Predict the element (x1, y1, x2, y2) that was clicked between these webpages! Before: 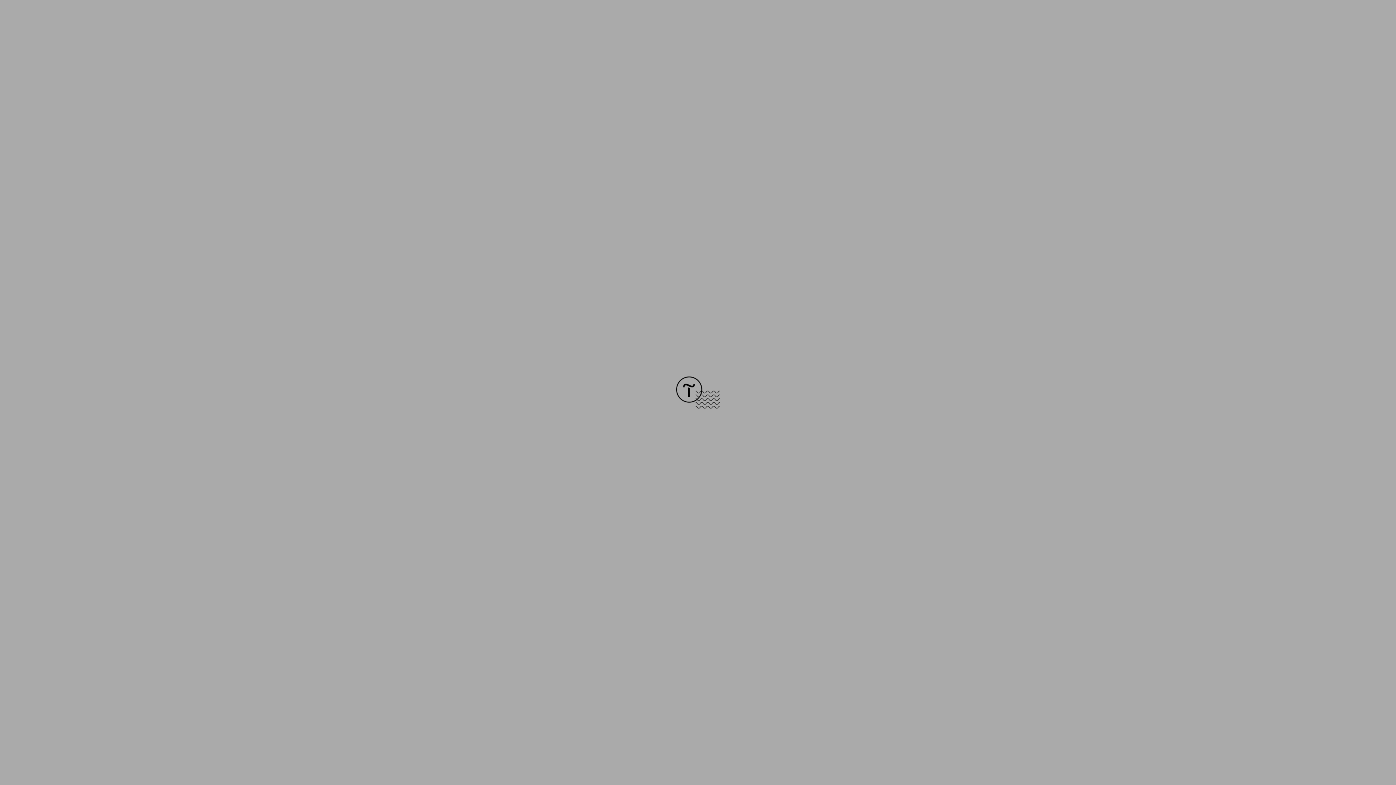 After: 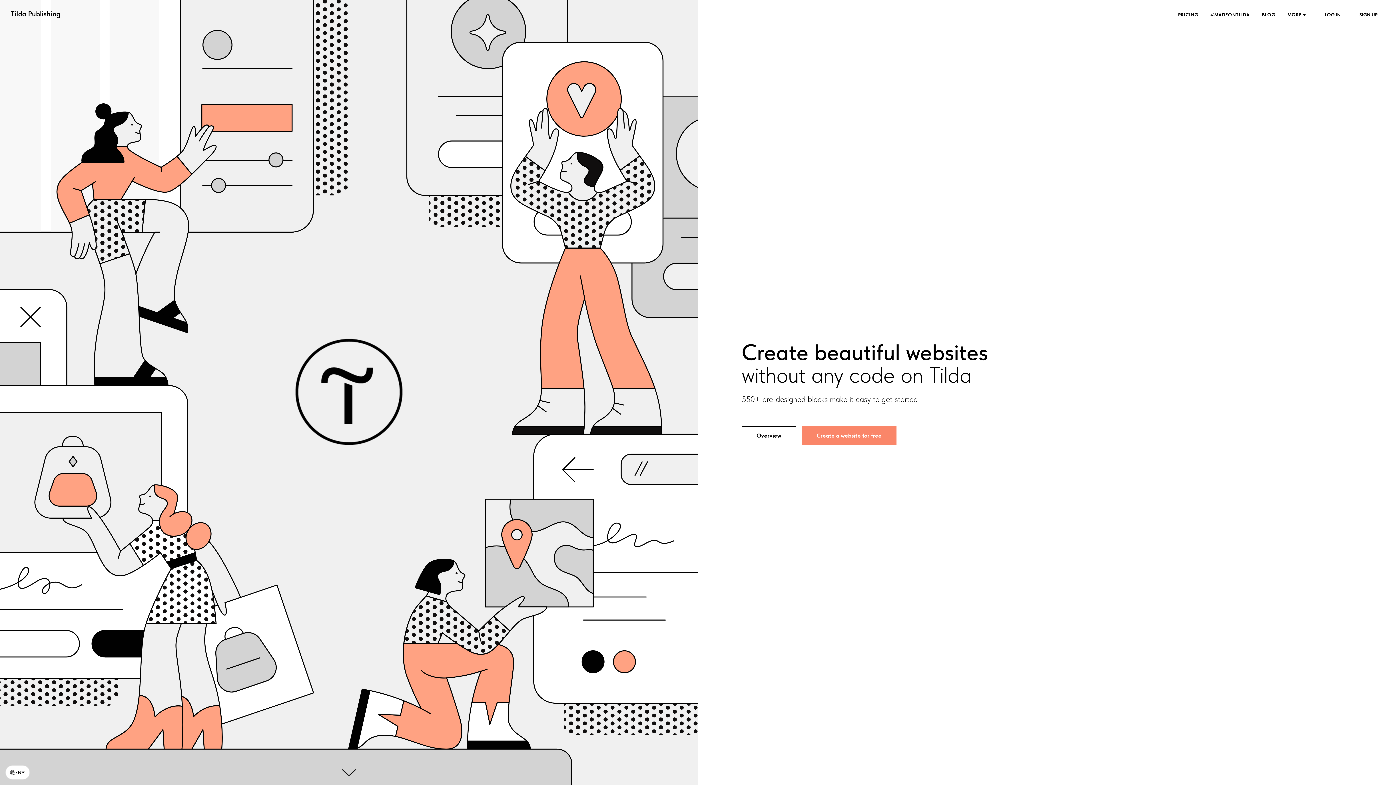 Action: bbox: (676, 403, 720, 409)